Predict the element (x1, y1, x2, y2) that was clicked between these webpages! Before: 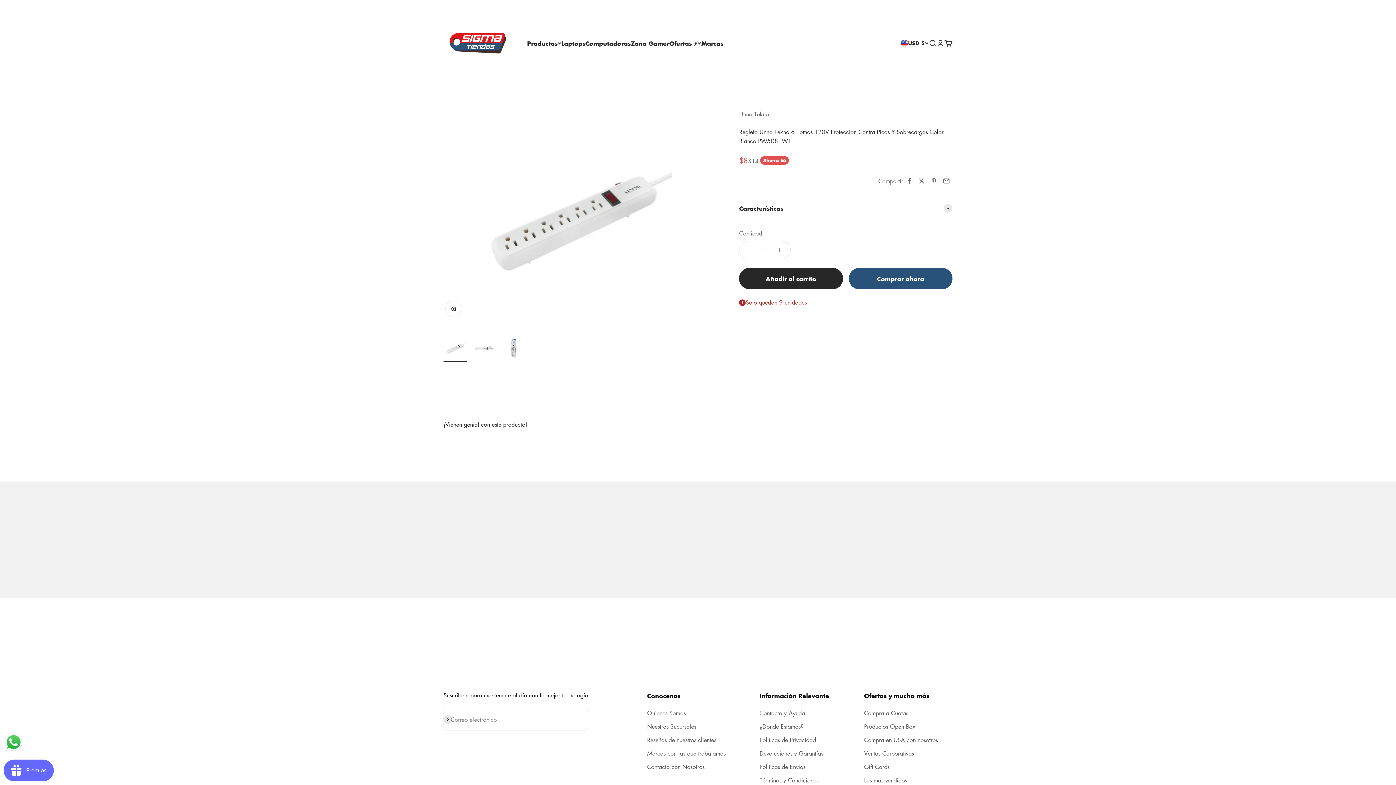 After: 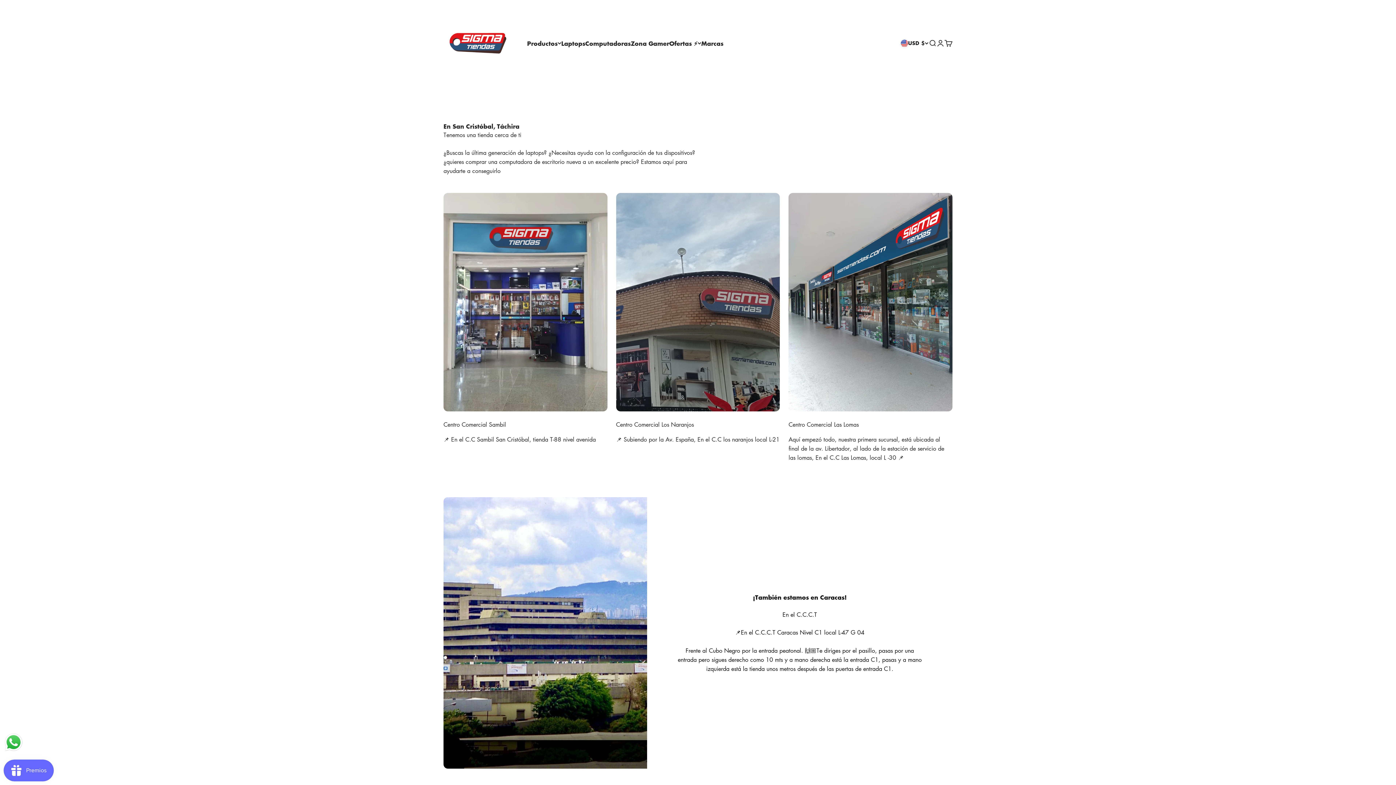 Action: bbox: (759, 722, 803, 731) label: ¿Donde Estamos?